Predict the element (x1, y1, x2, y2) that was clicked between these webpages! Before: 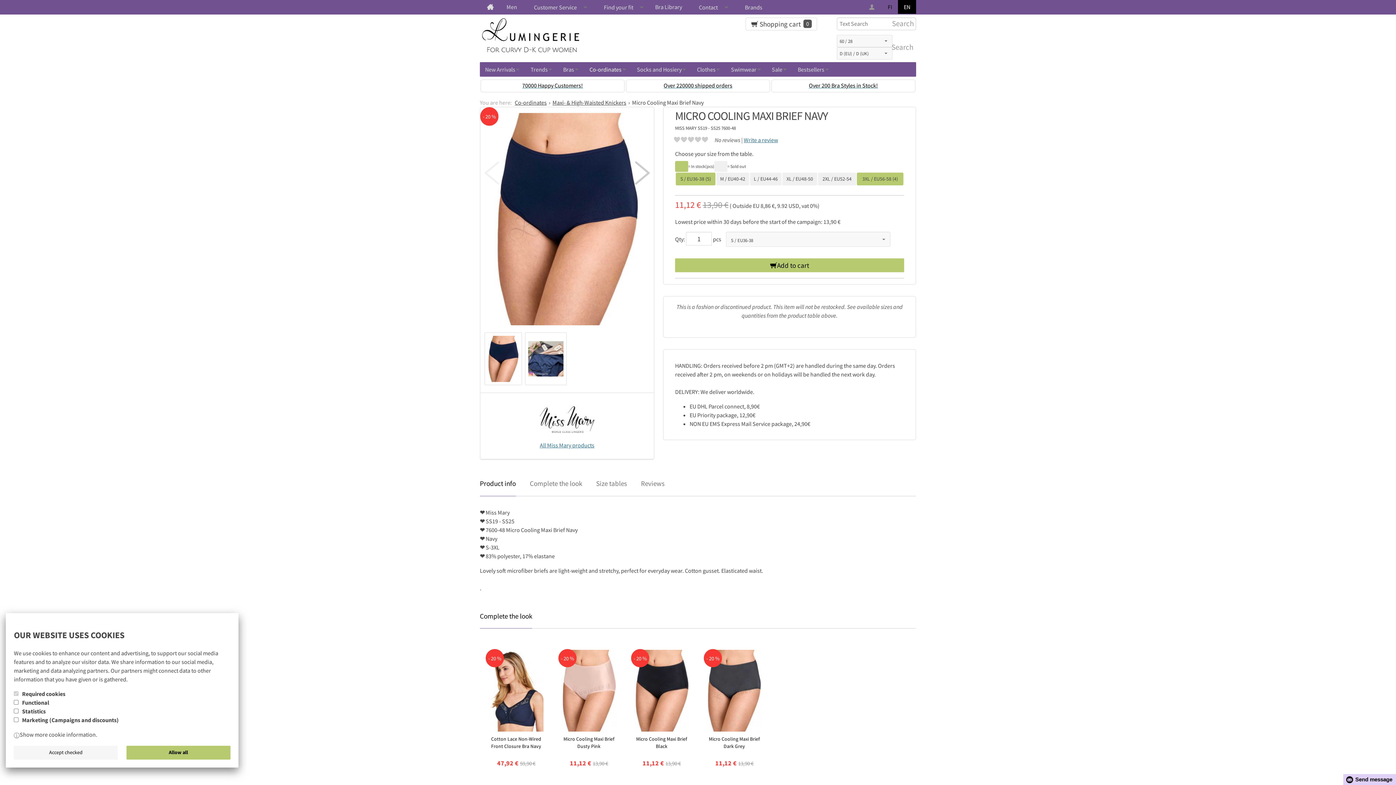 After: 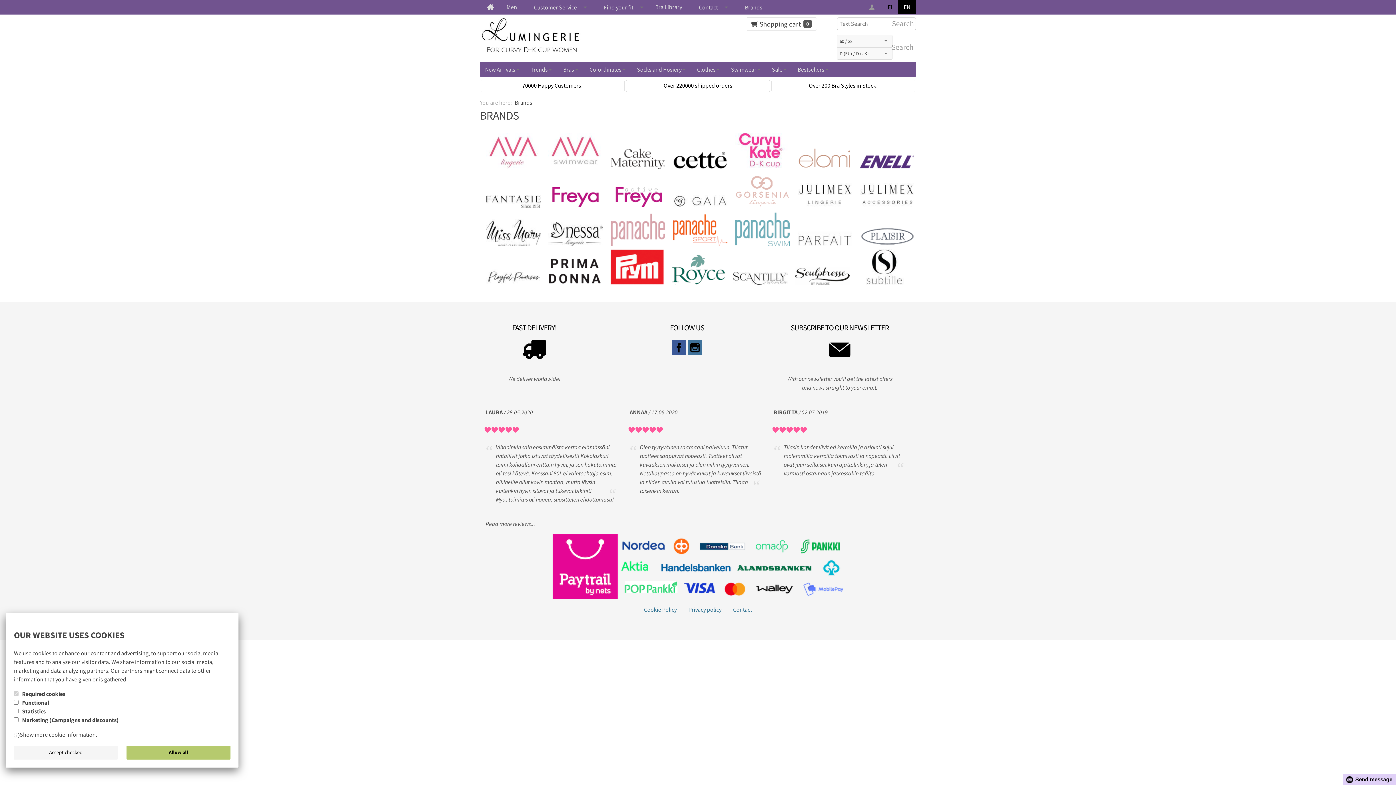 Action: bbox: (739, 0, 768, 14) label: Brands